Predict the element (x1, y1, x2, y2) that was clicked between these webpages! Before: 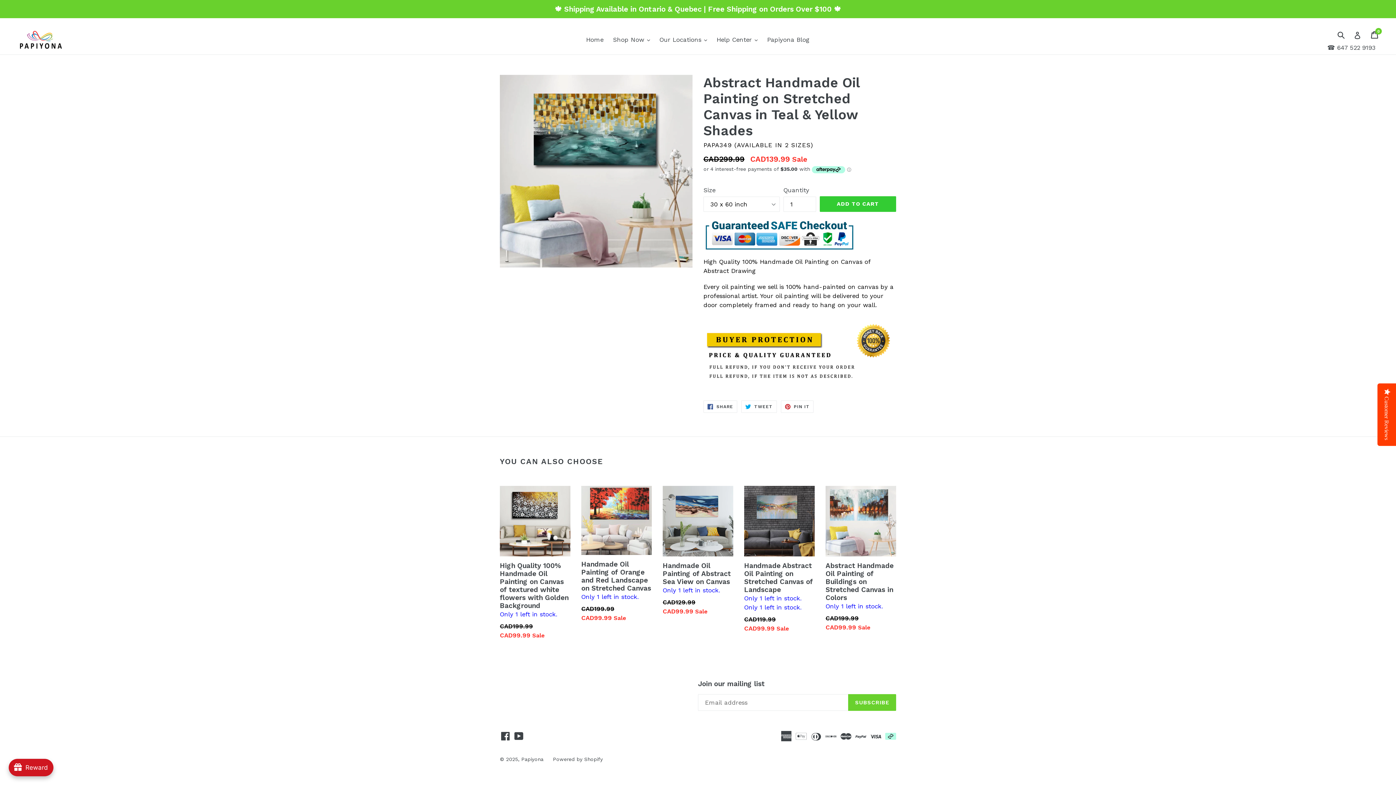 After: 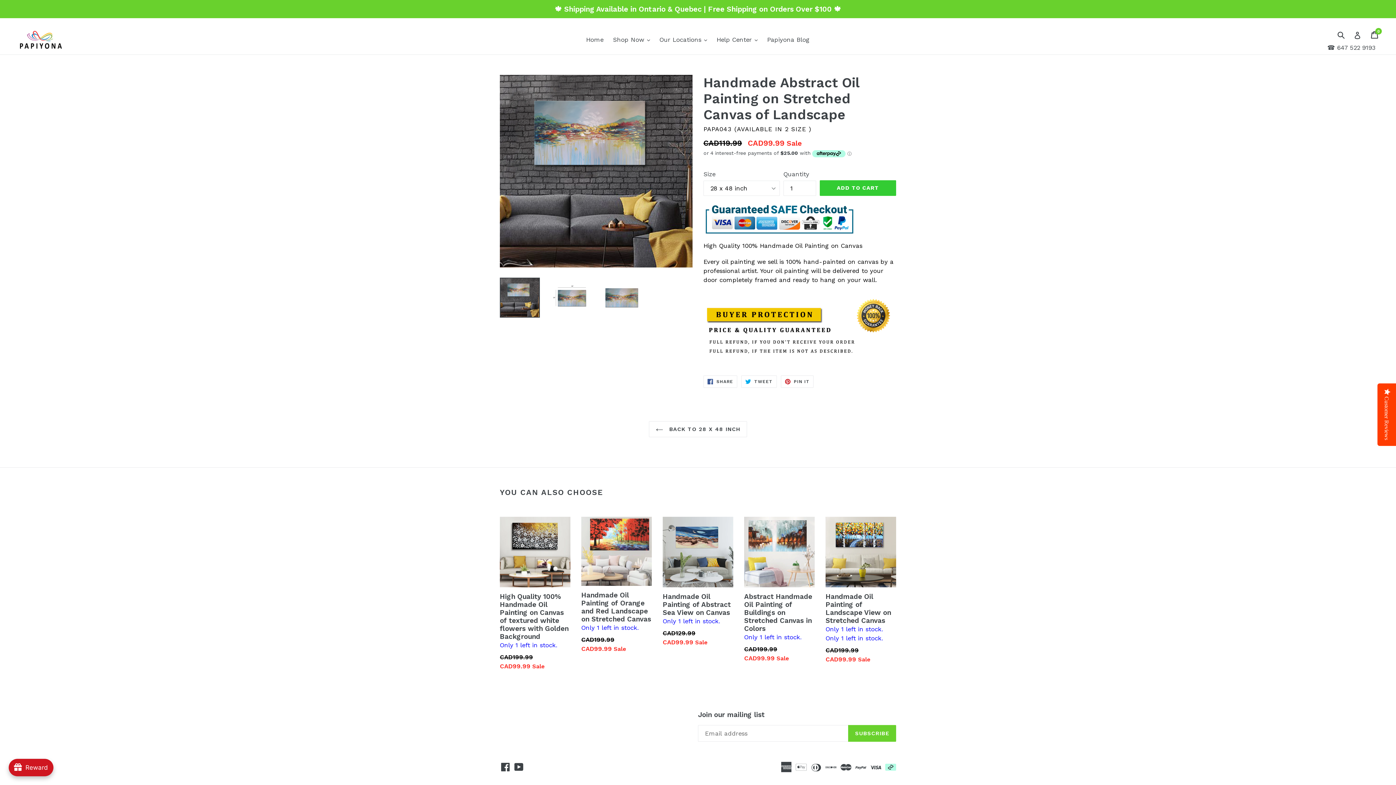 Action: label: Handmade Abstract Oil Painting on Stretched Canvas of Landscape
Only 1 left in stock. Only 1 left in stock.
Regular price
CAD119.99 CAD99.99 Sale bbox: (744, 486, 814, 633)